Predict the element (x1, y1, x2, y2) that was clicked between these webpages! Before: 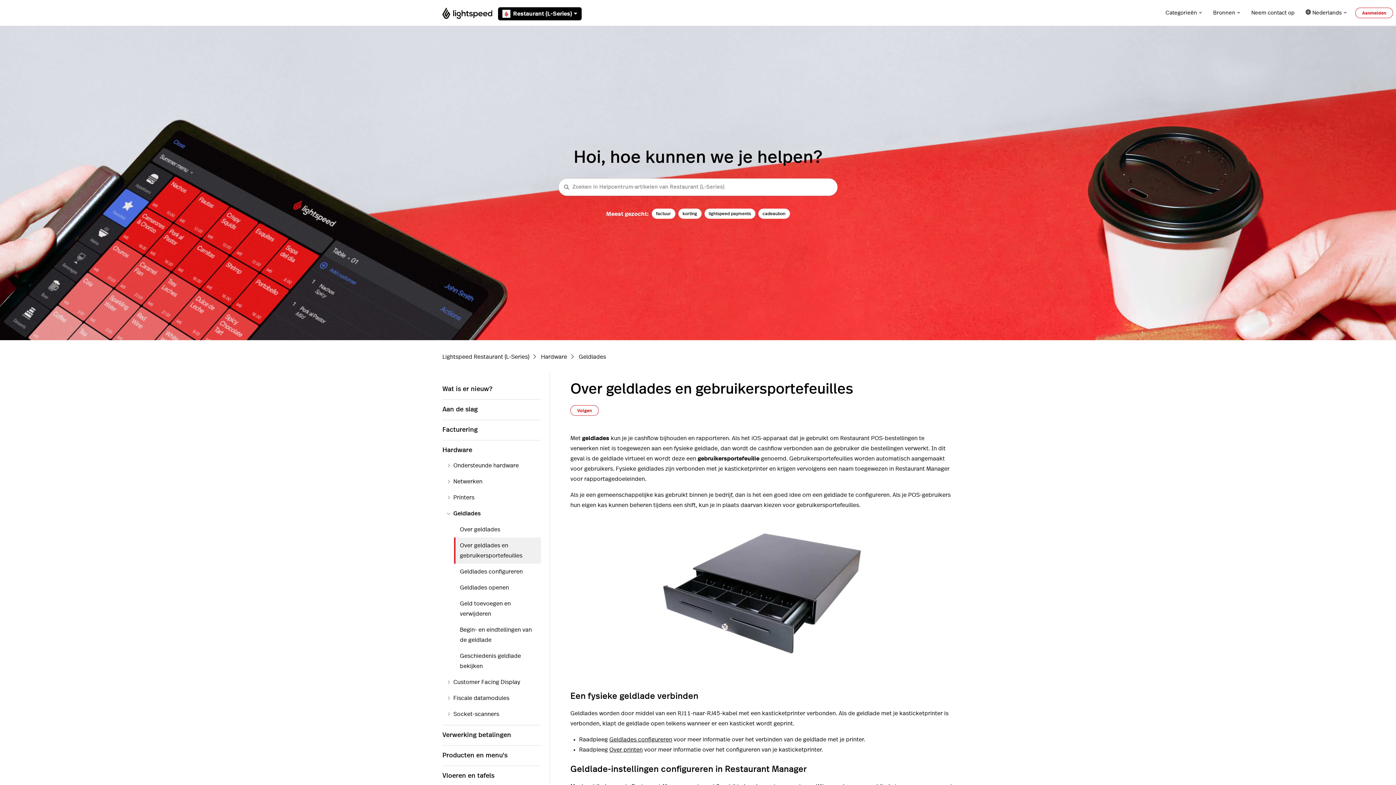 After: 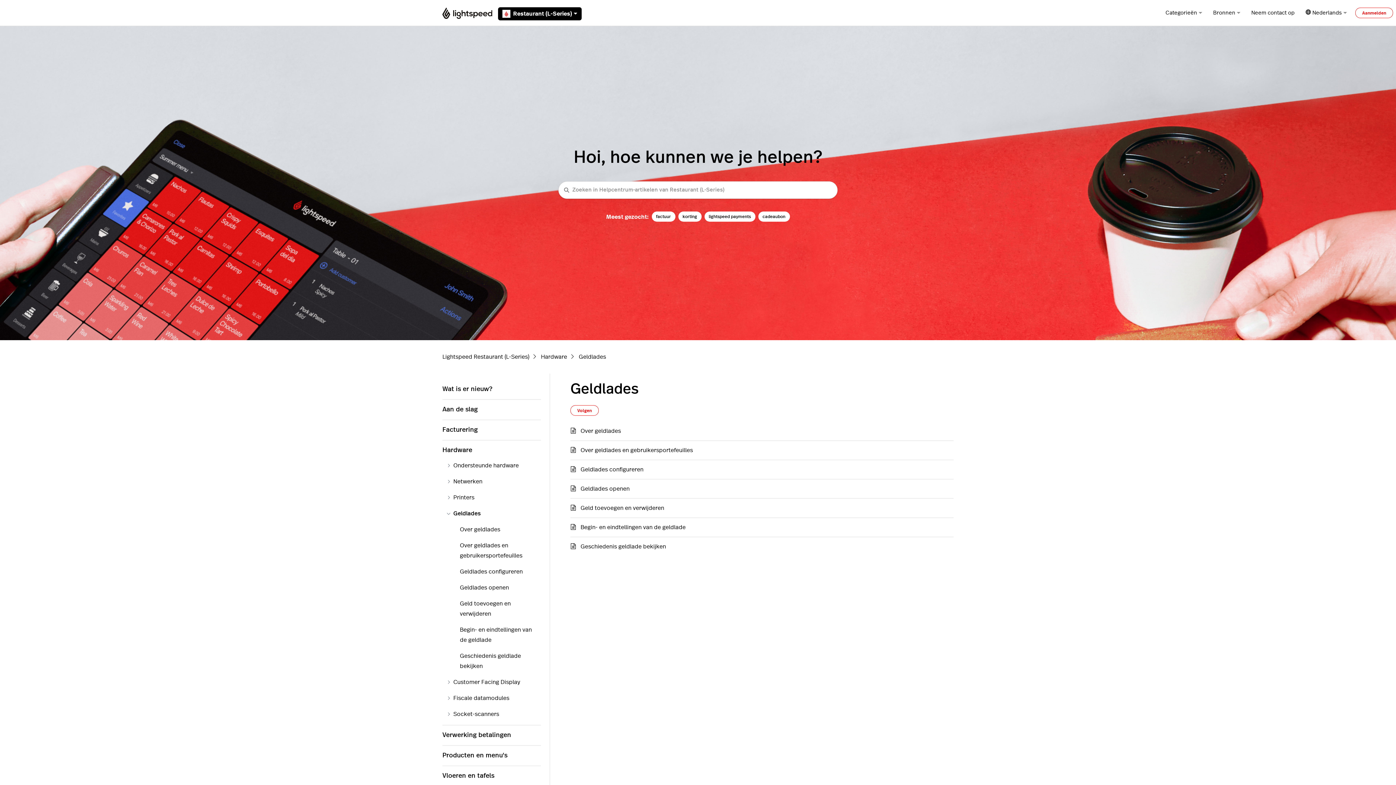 Action: label: Geldlades bbox: (578, 354, 606, 360)